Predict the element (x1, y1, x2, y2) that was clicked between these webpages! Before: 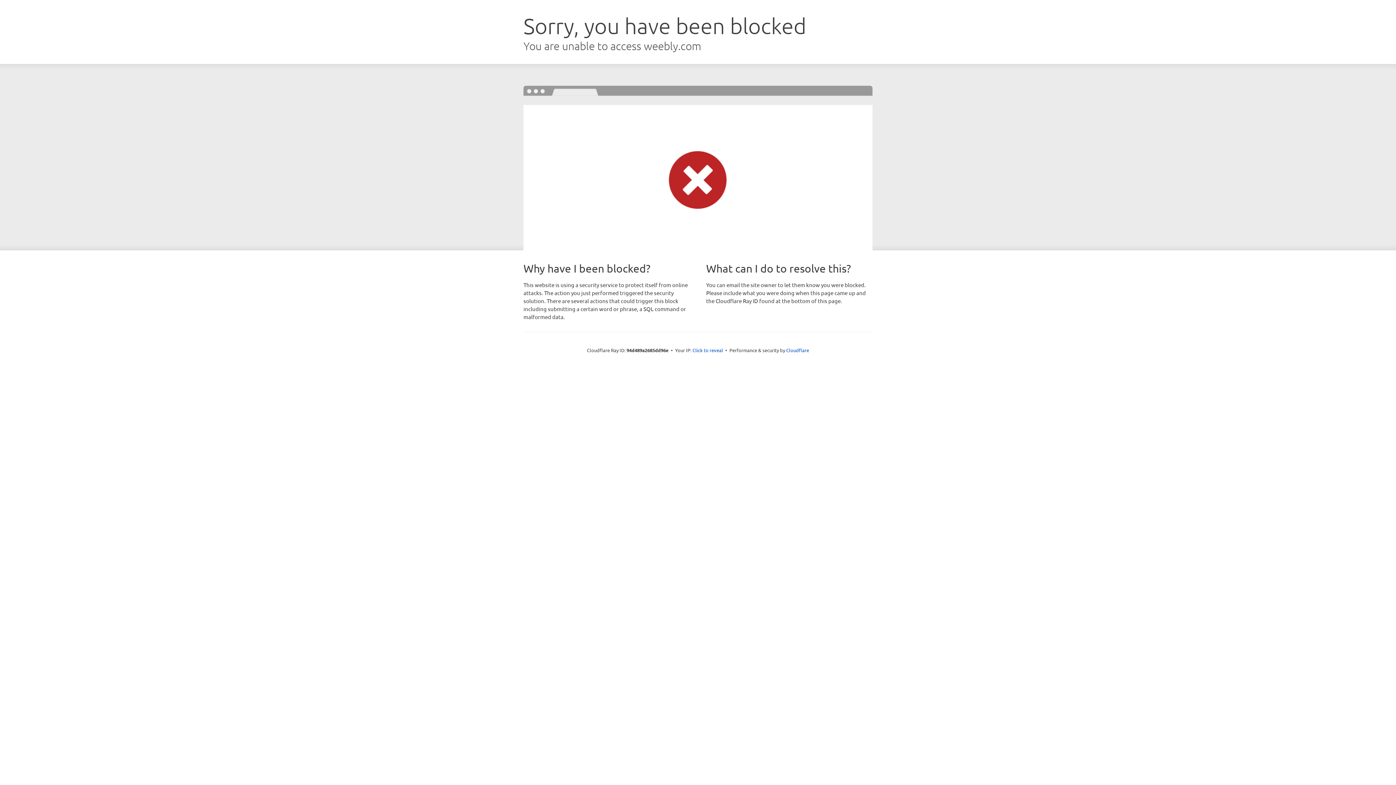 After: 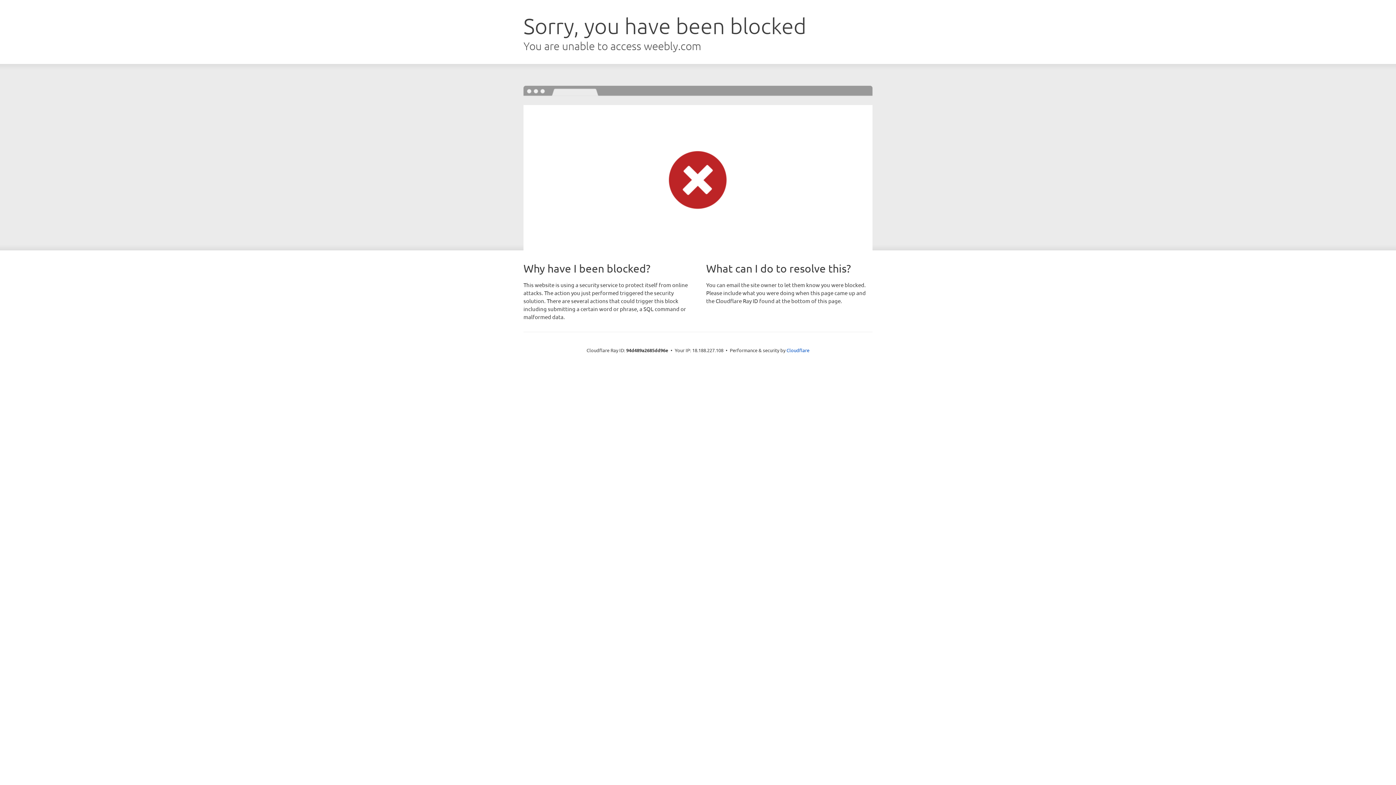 Action: label: Click to reveal bbox: (692, 346, 723, 353)